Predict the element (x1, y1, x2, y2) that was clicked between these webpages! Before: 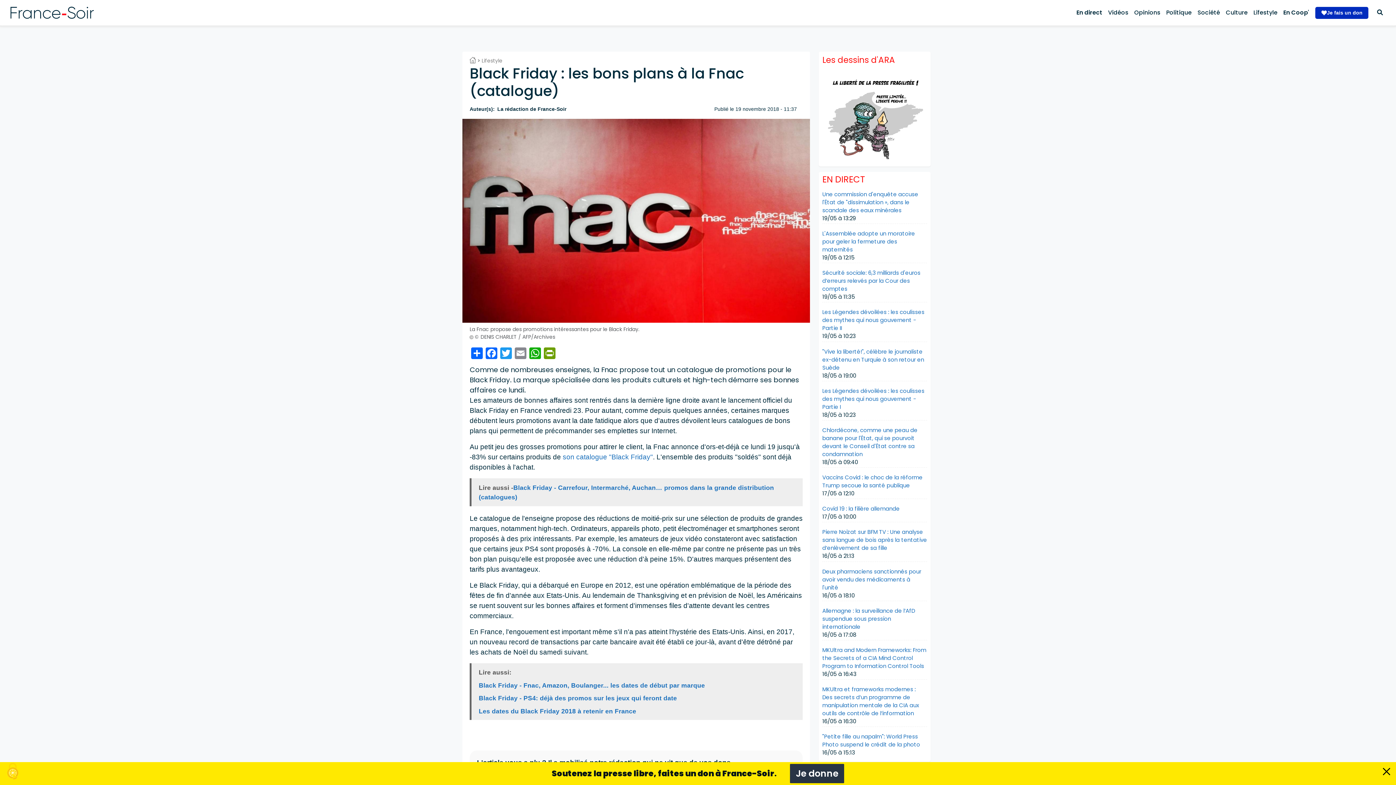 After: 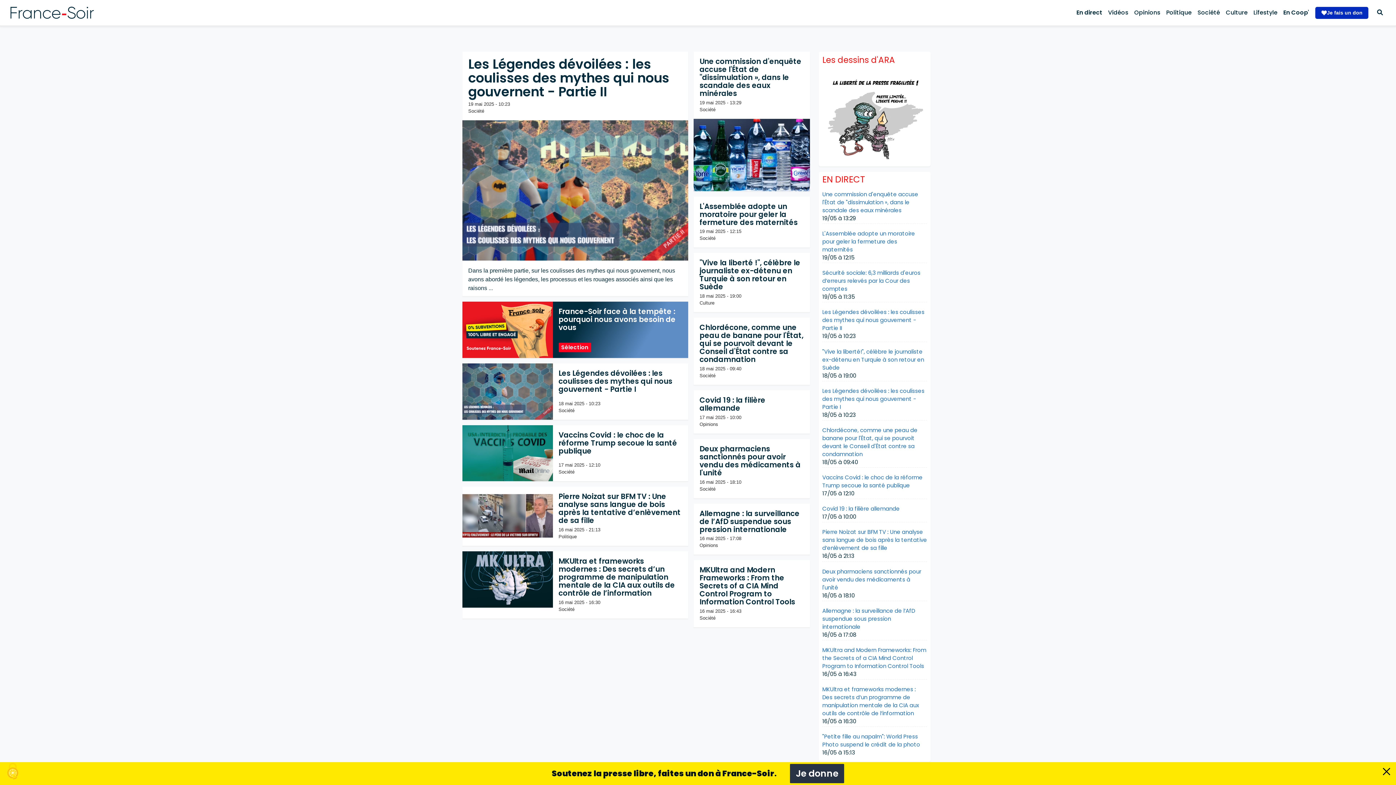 Action: label: Accueil bbox: (469, 57, 476, 63)